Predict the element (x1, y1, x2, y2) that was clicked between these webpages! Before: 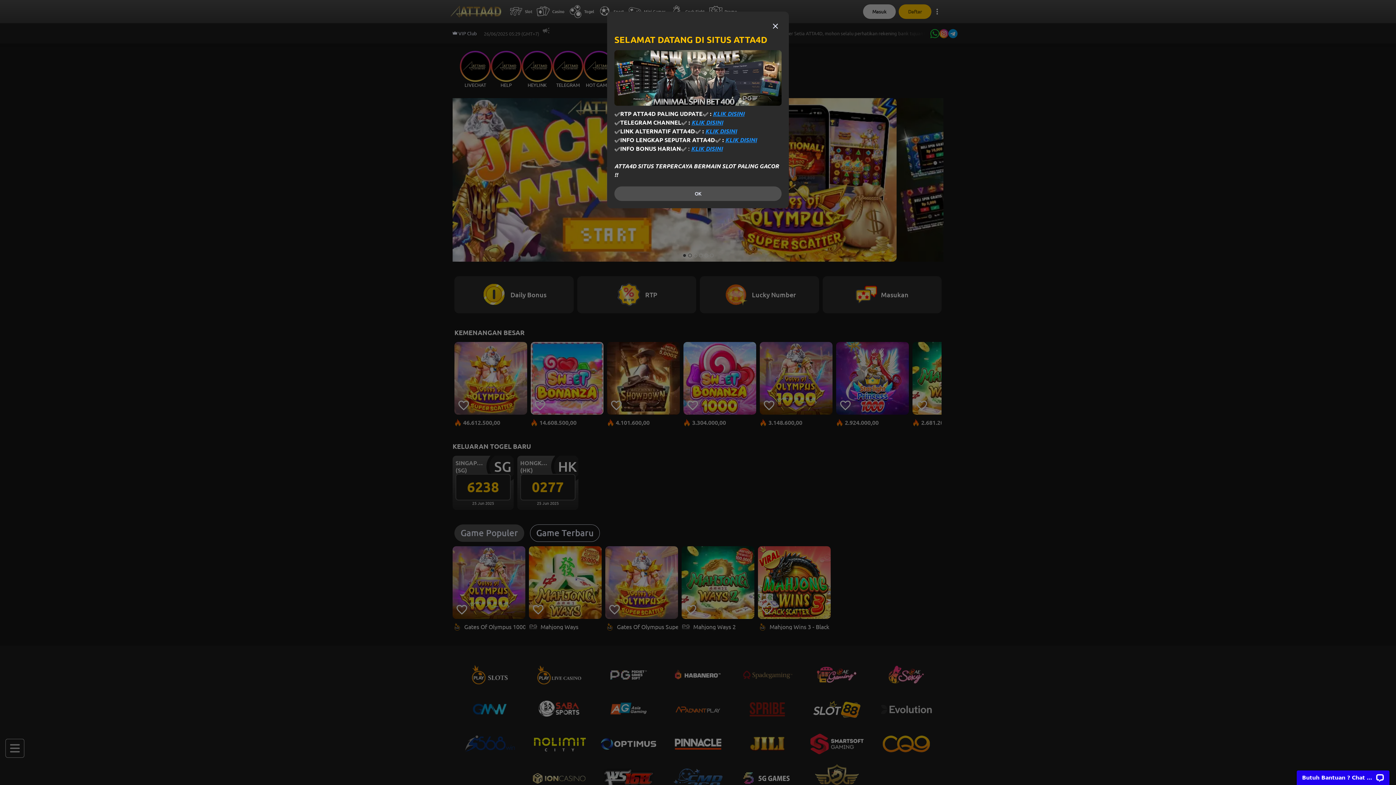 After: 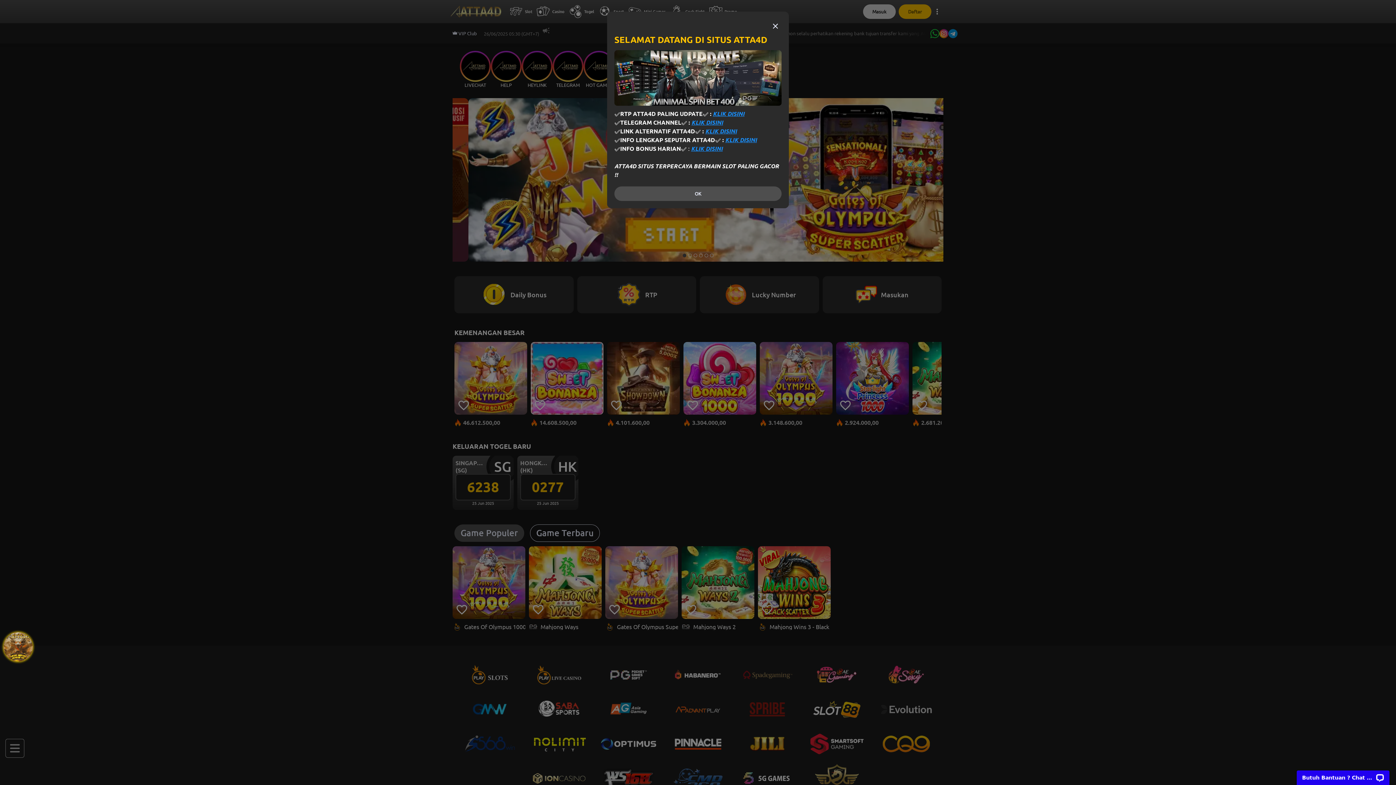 Action: label: KLIK DISINI bbox: (705, 128, 737, 134)